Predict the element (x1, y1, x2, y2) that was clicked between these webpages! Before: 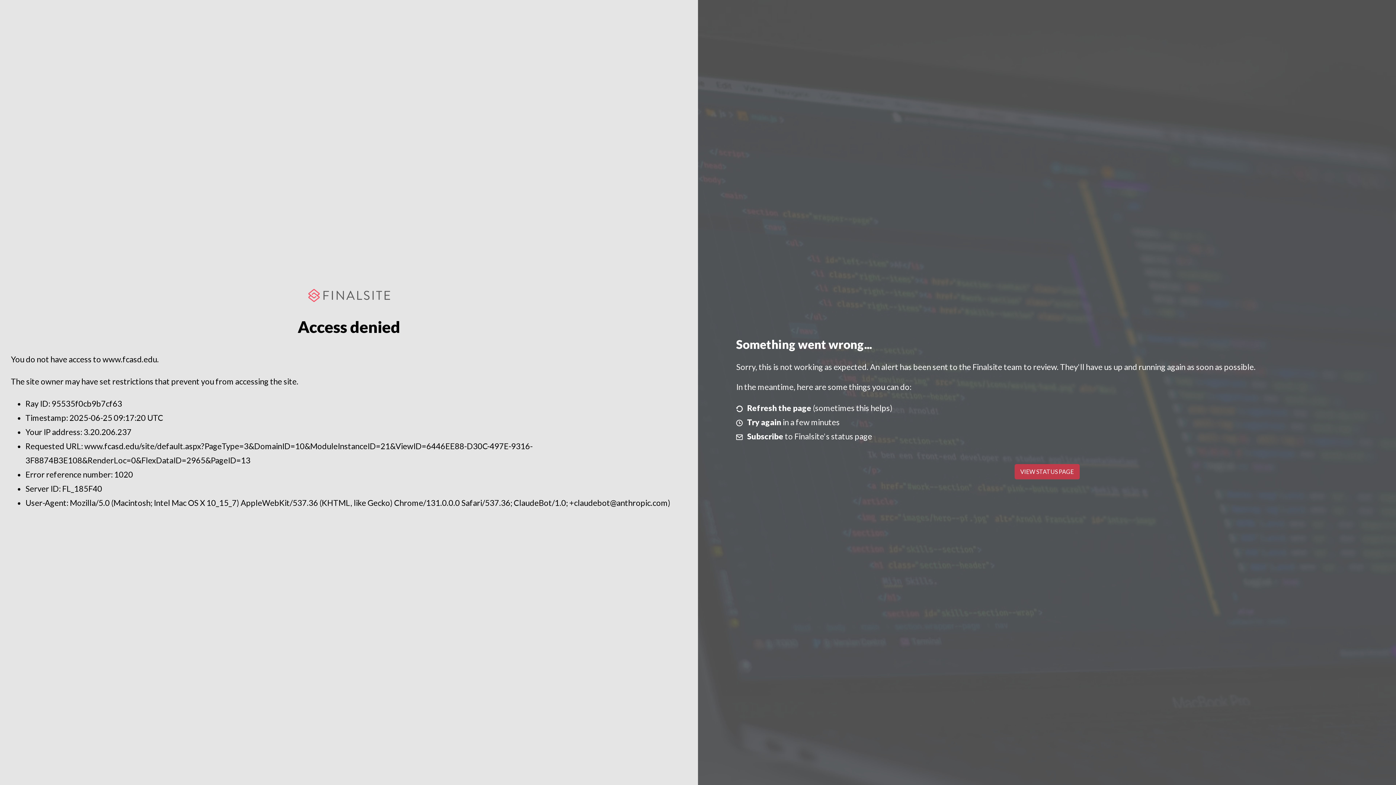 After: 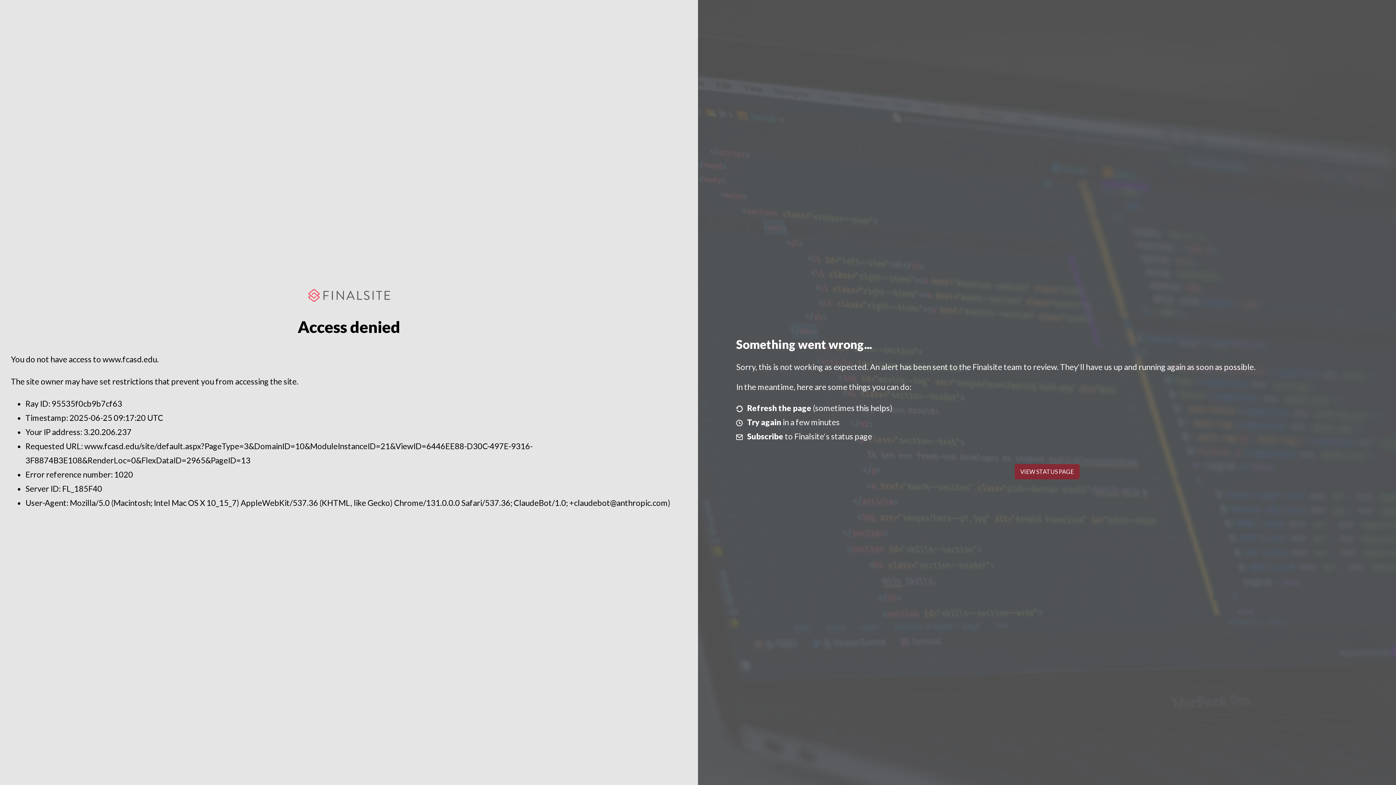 Action: bbox: (1014, 464, 1079, 479) label: VIEW STATUS PAGE